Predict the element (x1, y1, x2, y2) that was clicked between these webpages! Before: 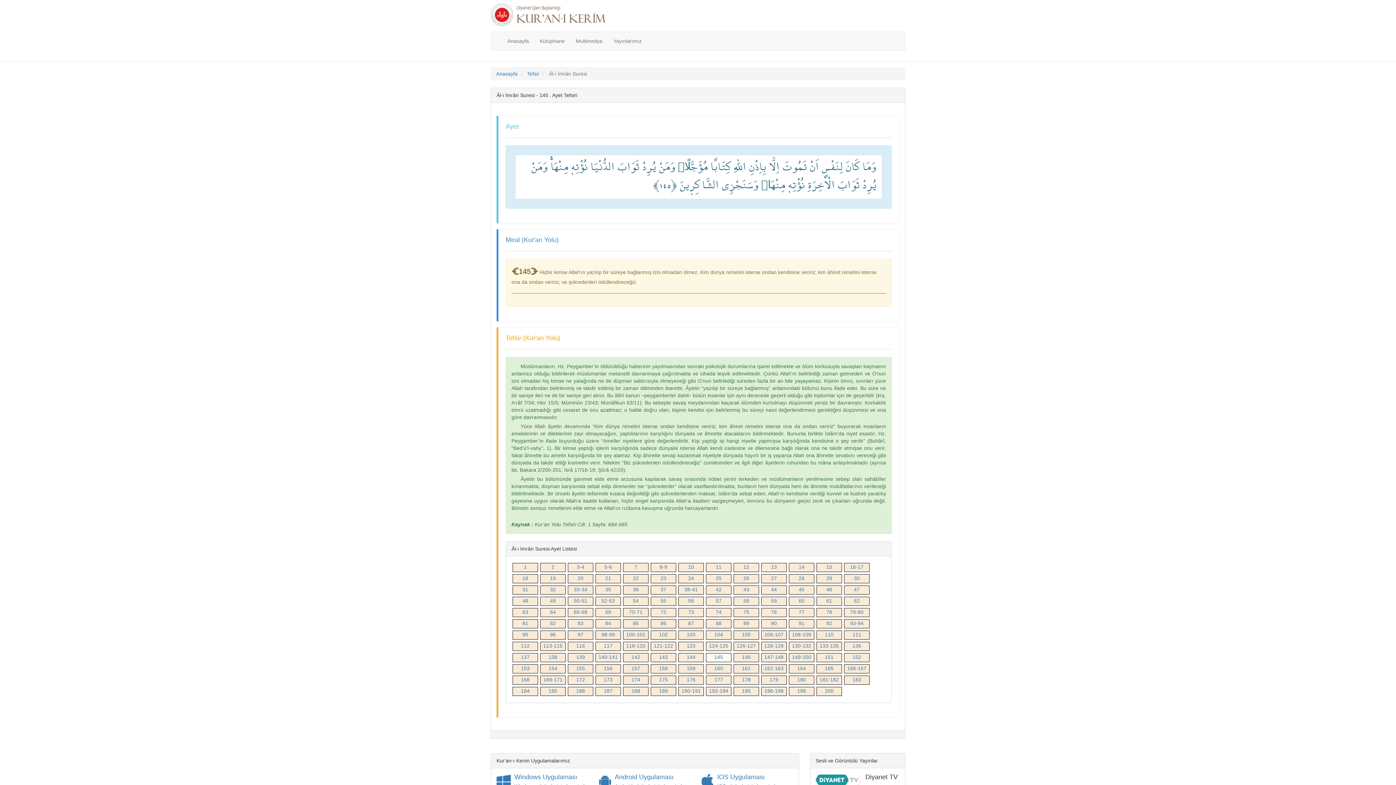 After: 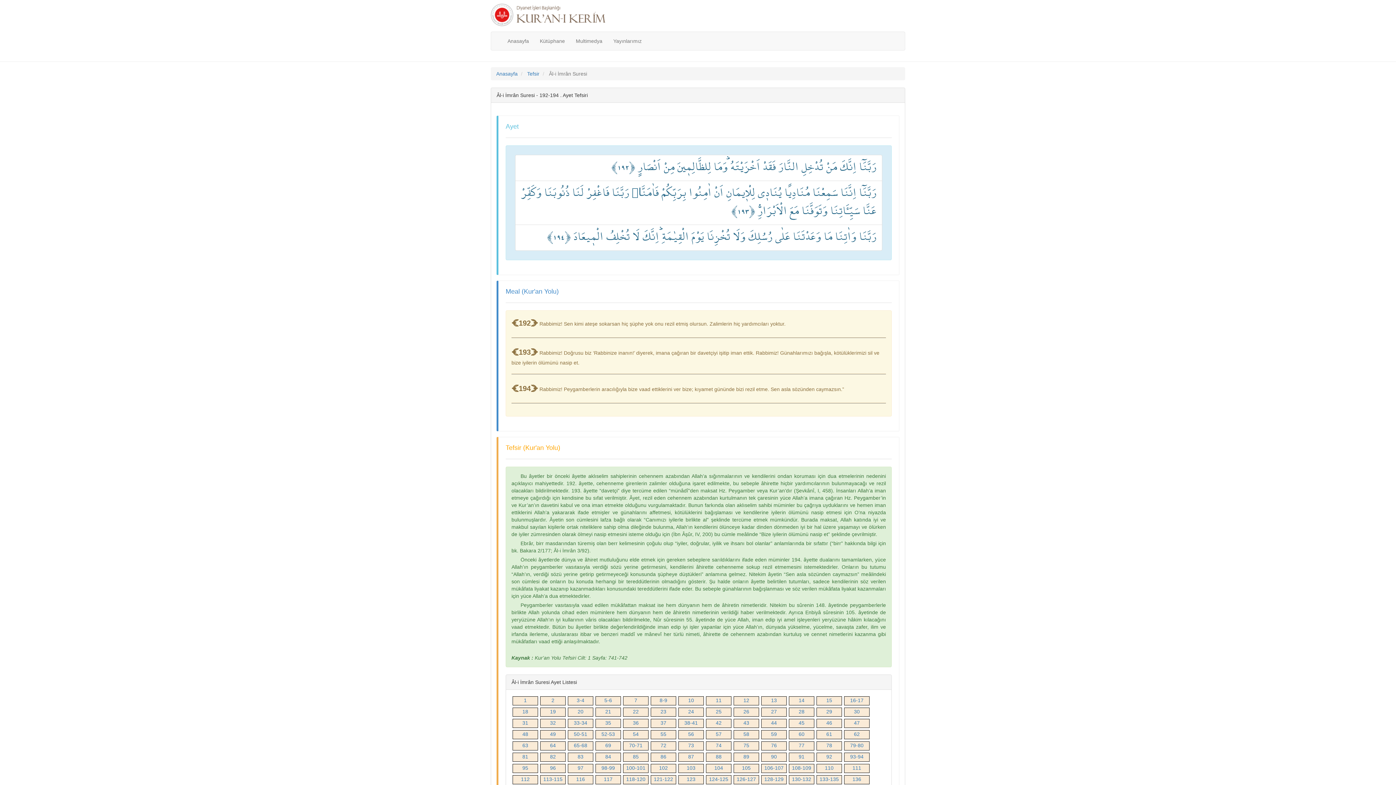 Action: label: 192-194 bbox: (709, 688, 728, 694)